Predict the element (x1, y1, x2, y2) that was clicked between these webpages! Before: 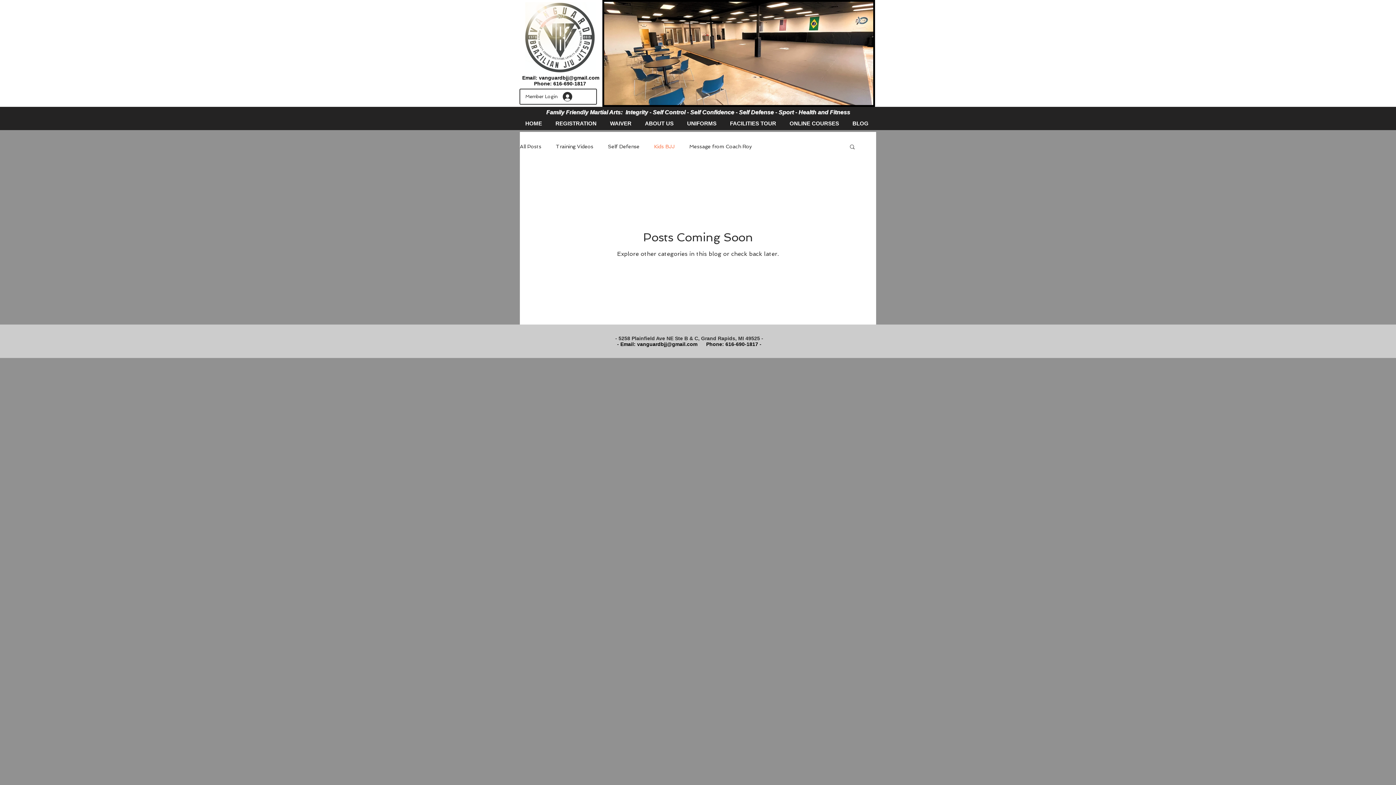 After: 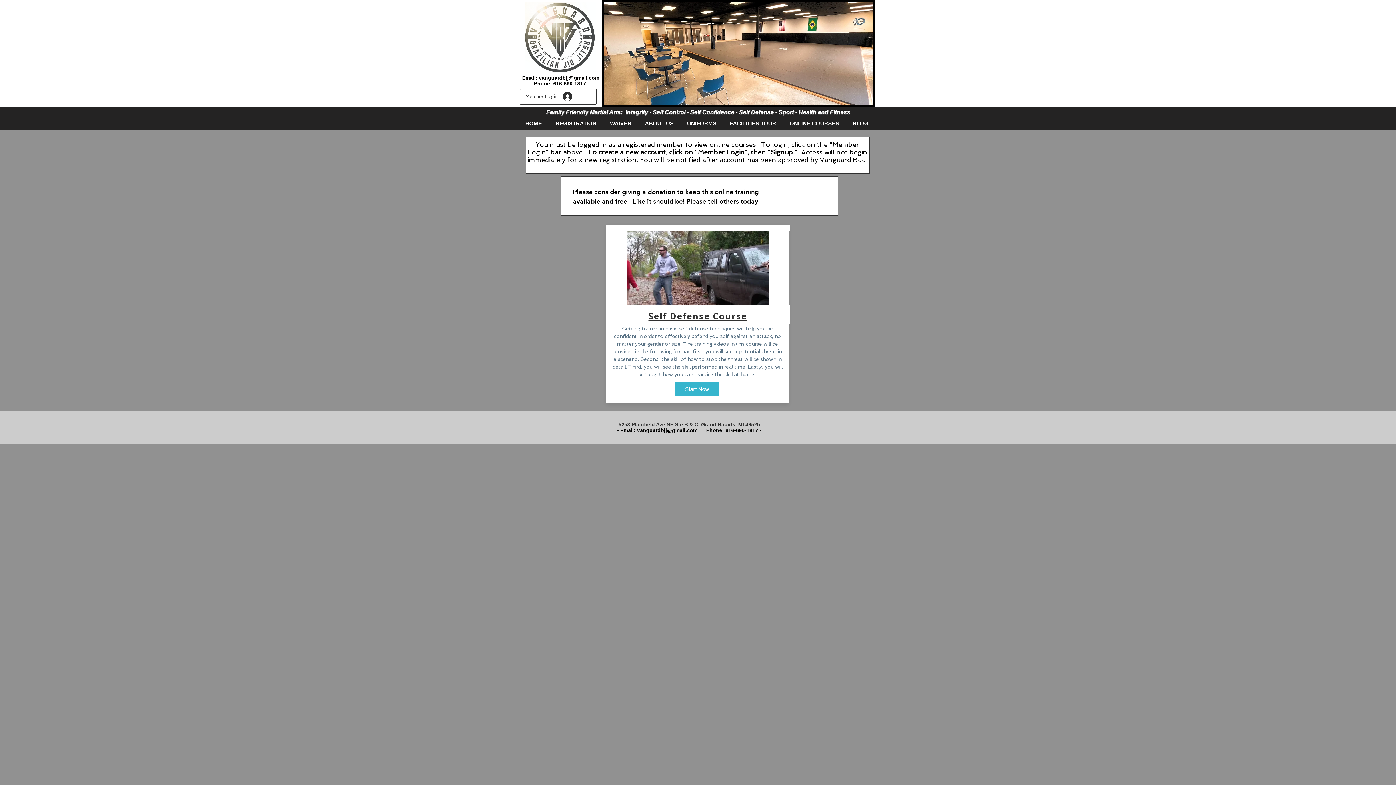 Action: label: ONLINE COURSES bbox: (784, 117, 847, 130)